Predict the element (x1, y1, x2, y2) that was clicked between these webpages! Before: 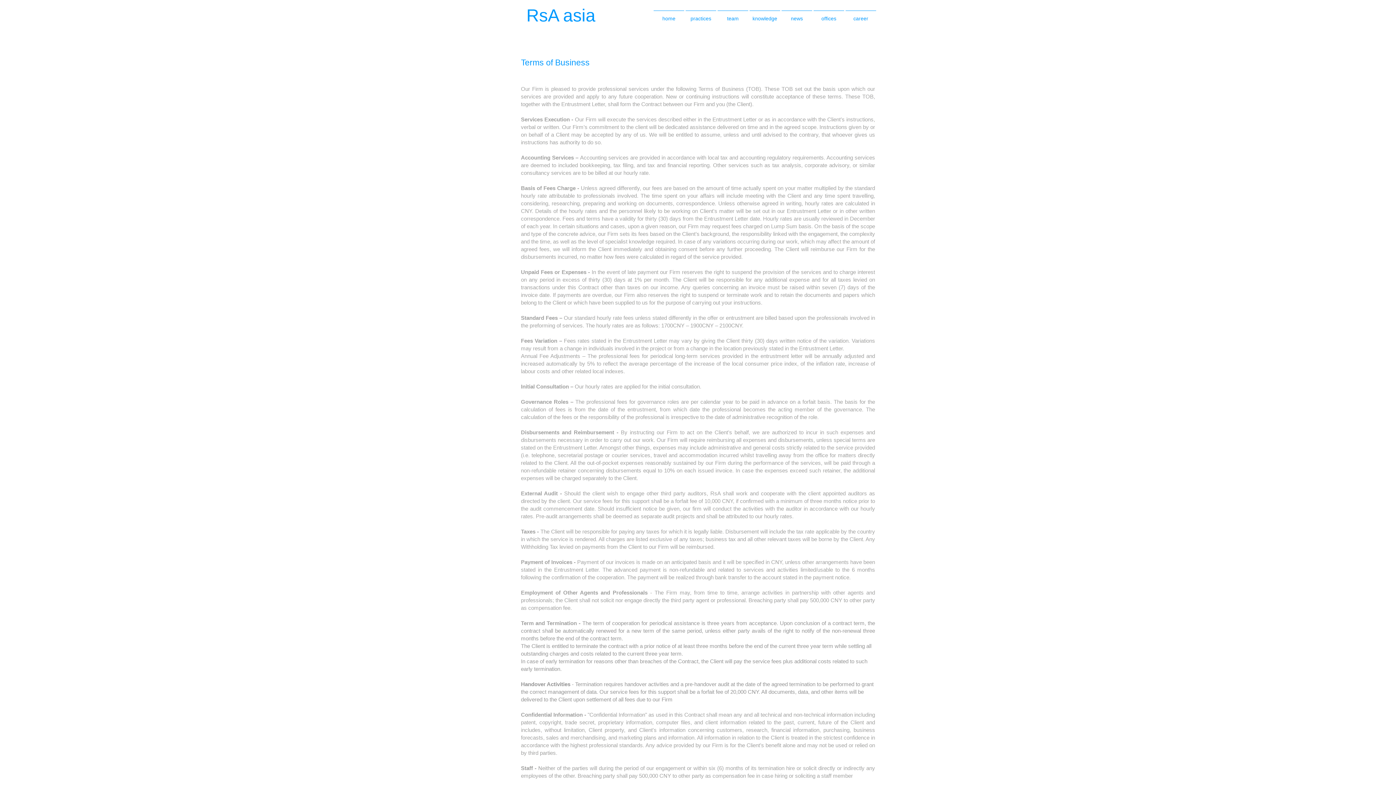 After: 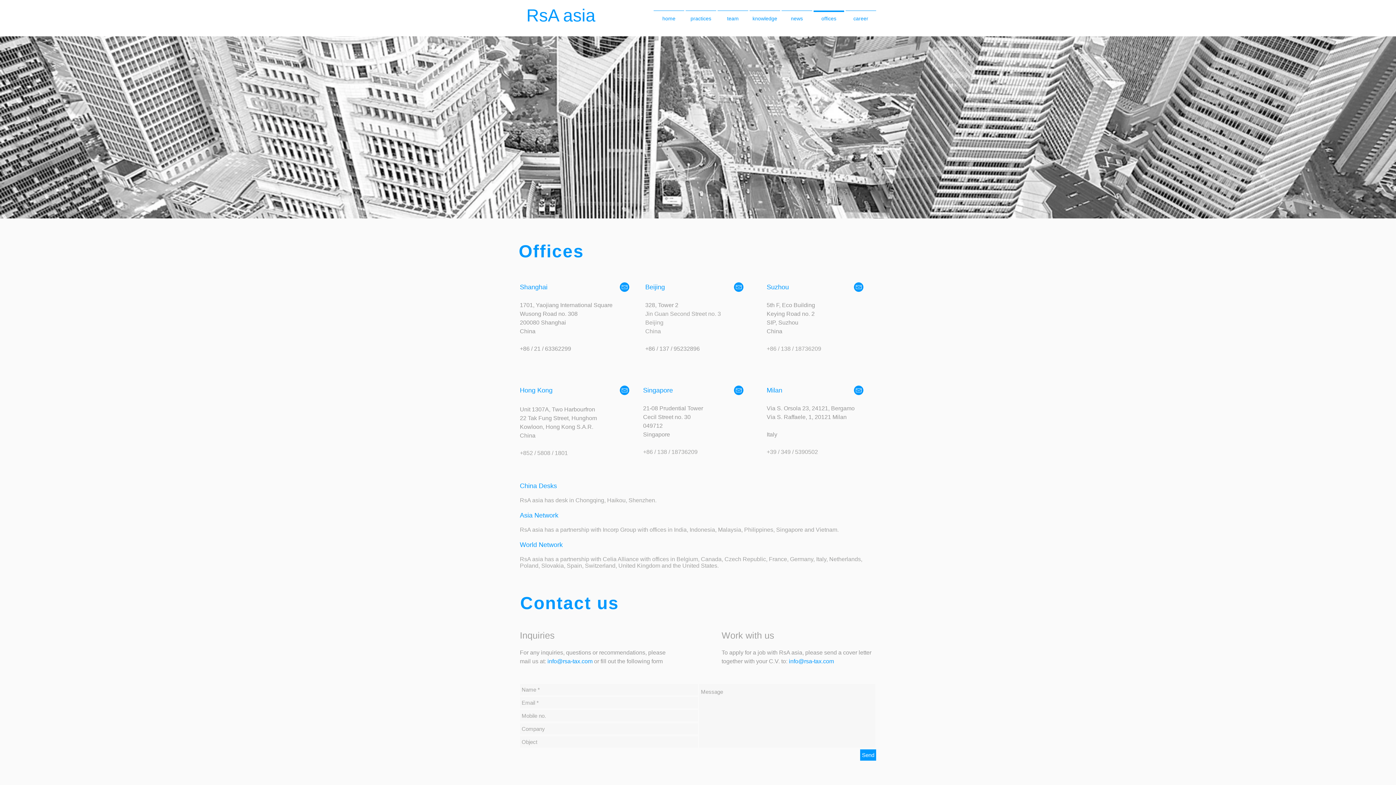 Action: bbox: (813, 10, 845, 20) label: offices